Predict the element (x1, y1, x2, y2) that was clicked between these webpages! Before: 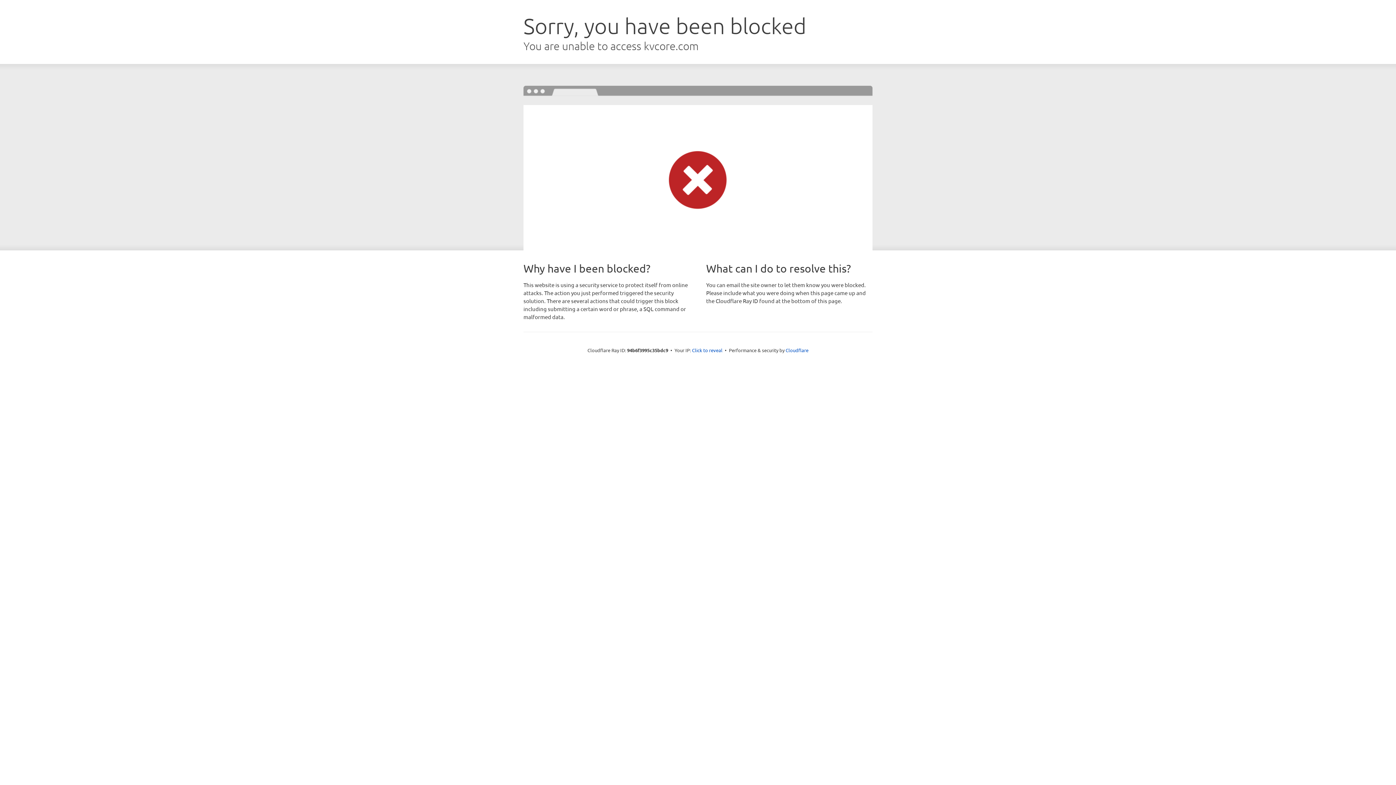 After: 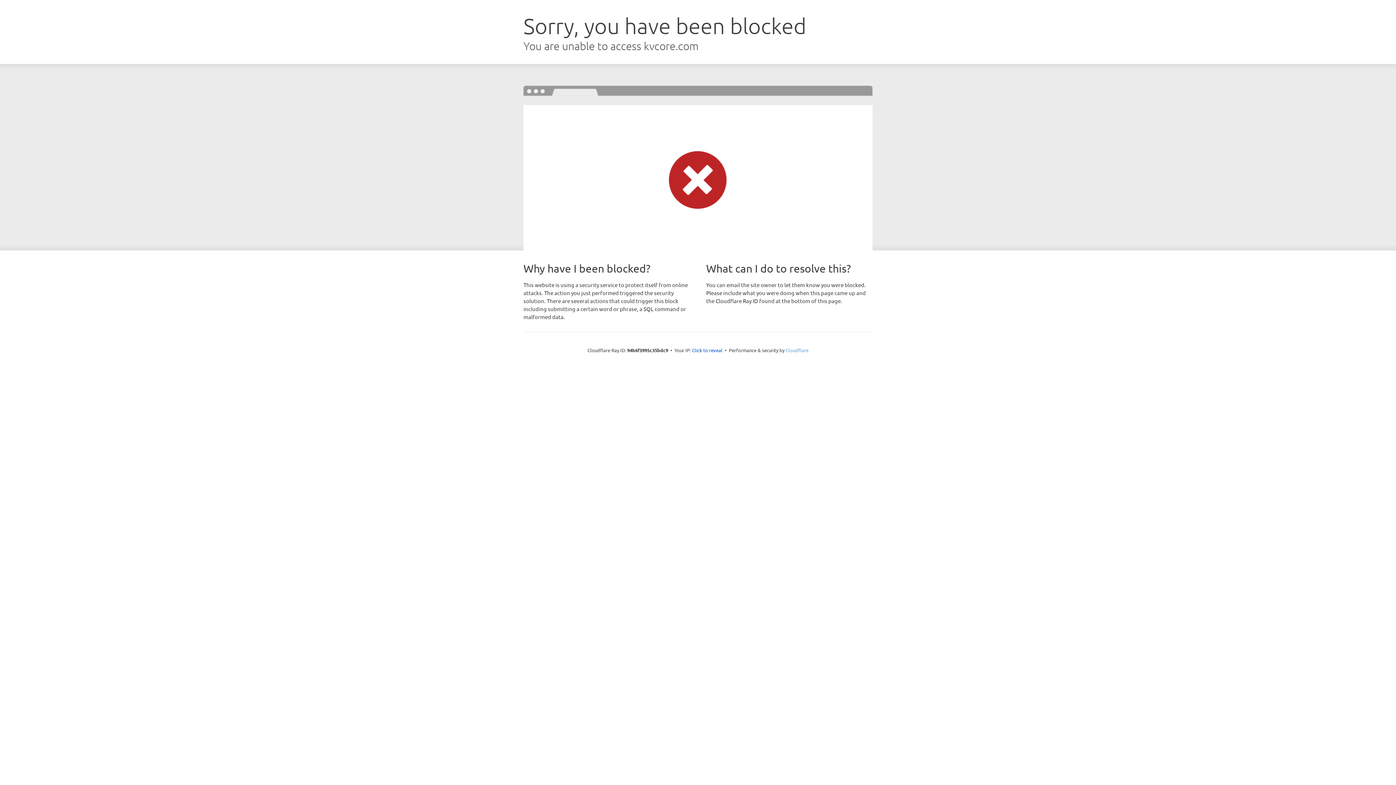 Action: label: Cloudflare bbox: (785, 347, 808, 353)